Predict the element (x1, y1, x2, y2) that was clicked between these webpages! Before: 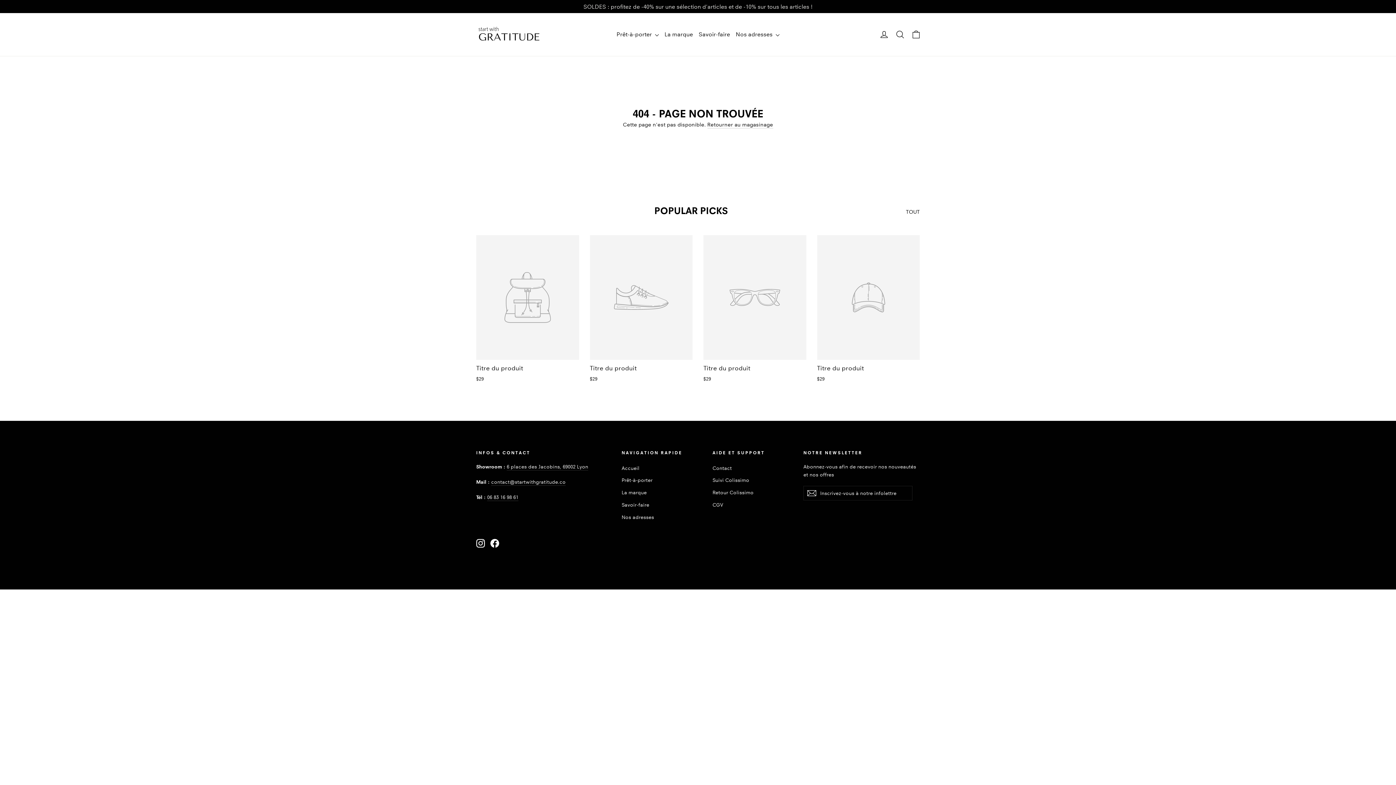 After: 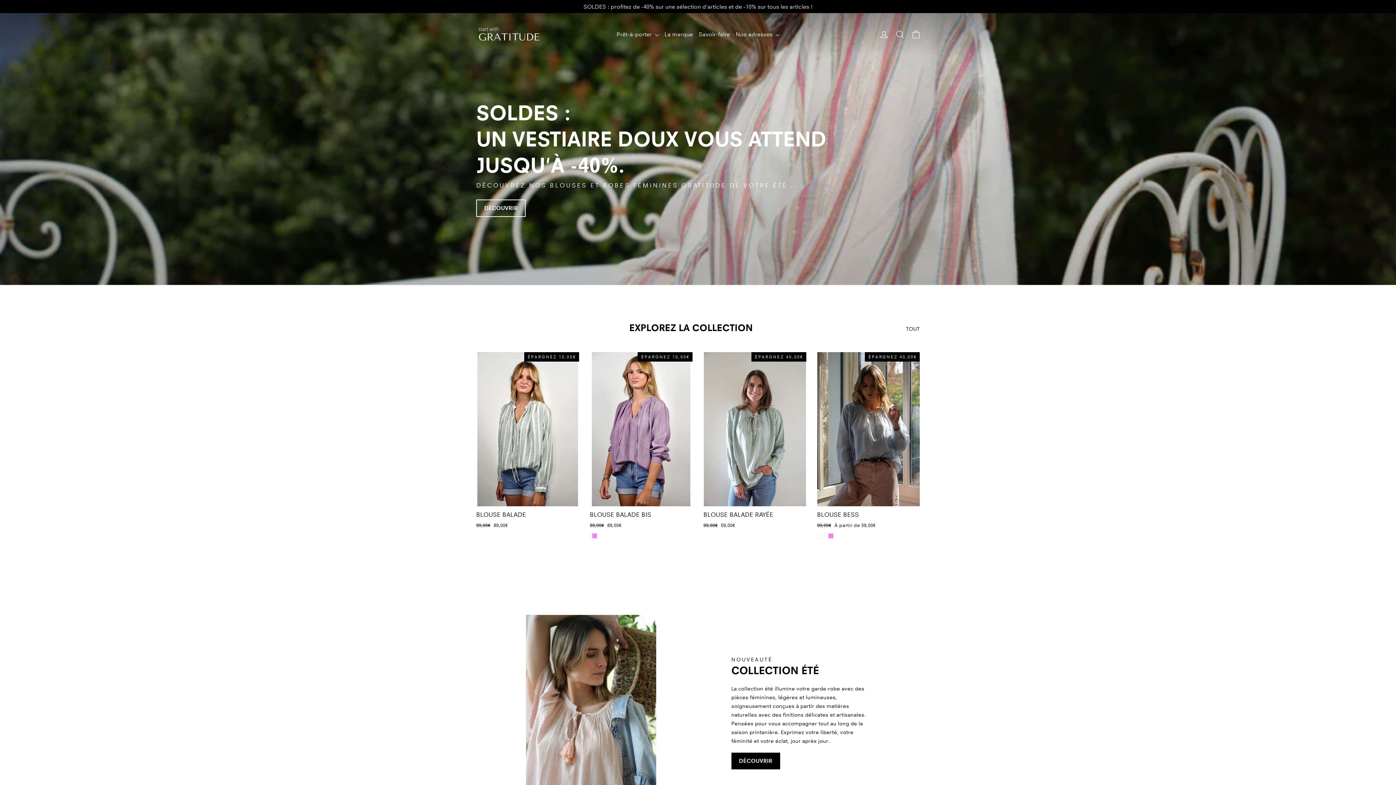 Action: bbox: (476, 25, 536, 43)